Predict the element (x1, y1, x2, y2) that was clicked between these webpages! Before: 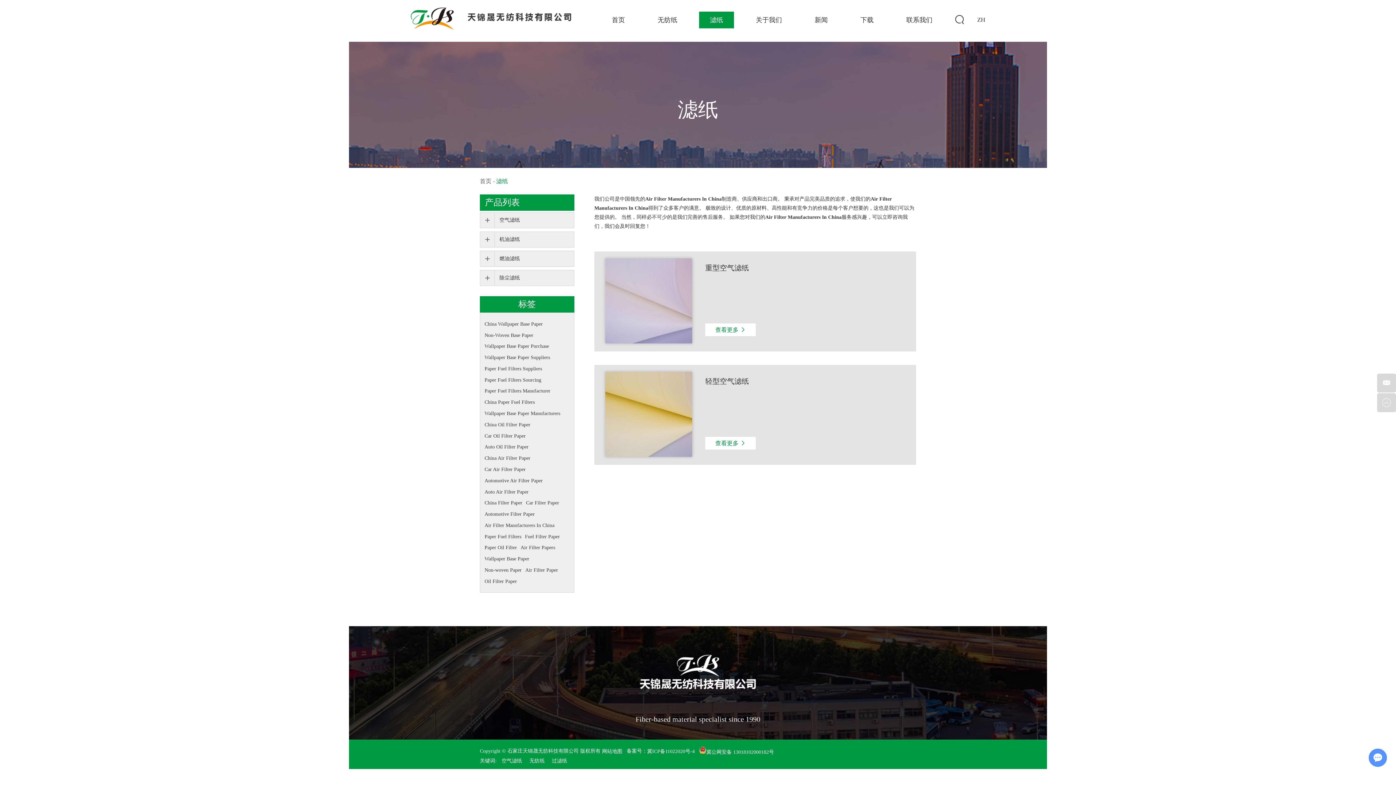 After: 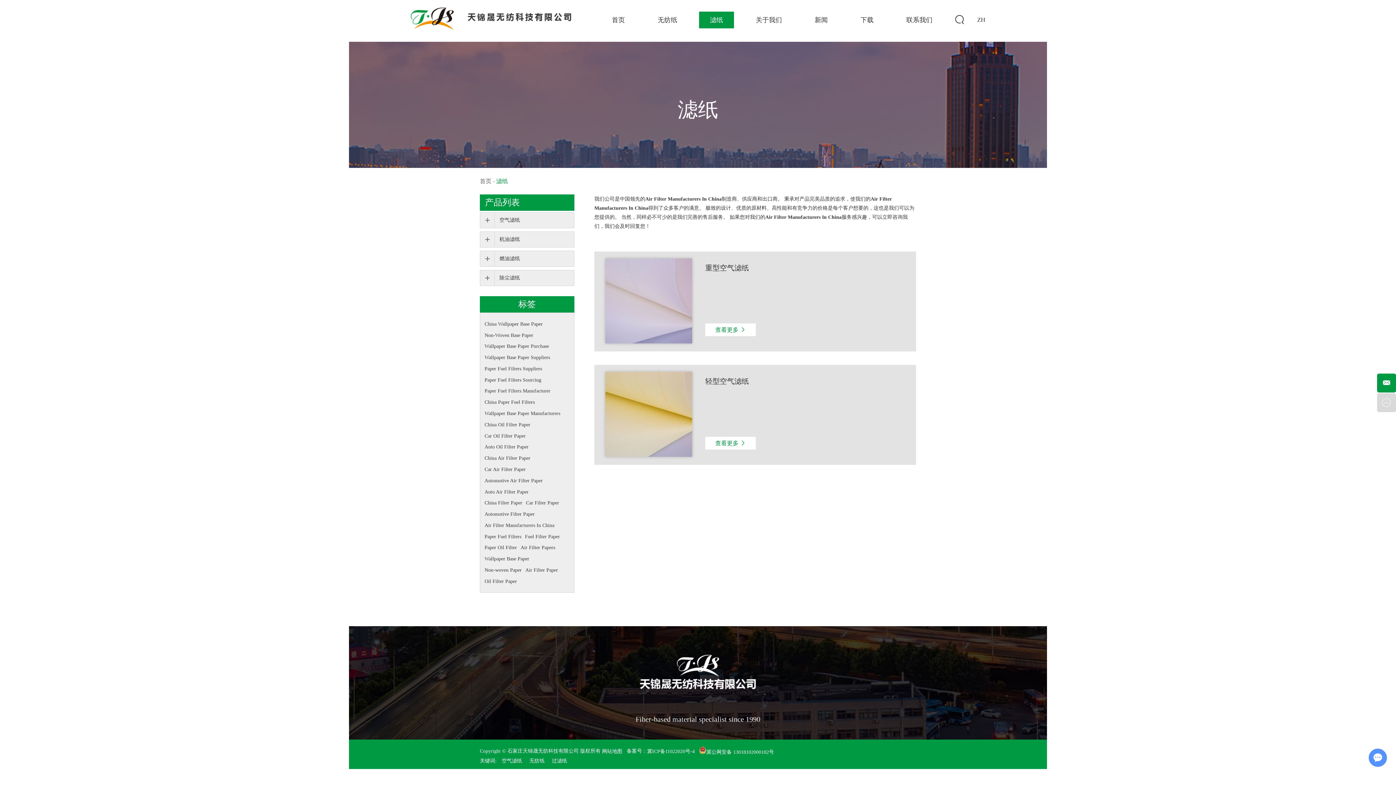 Action: bbox: (1377, 373, 1396, 392)